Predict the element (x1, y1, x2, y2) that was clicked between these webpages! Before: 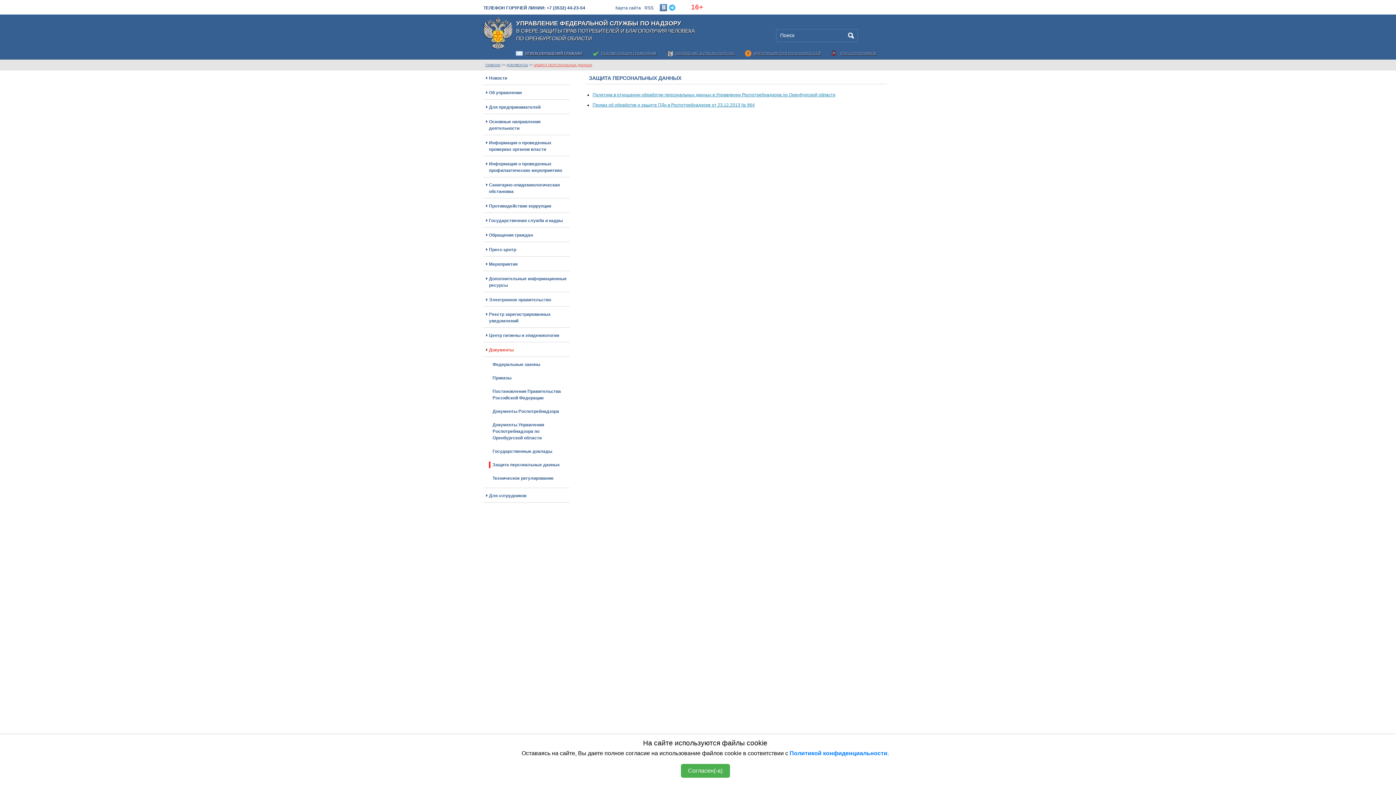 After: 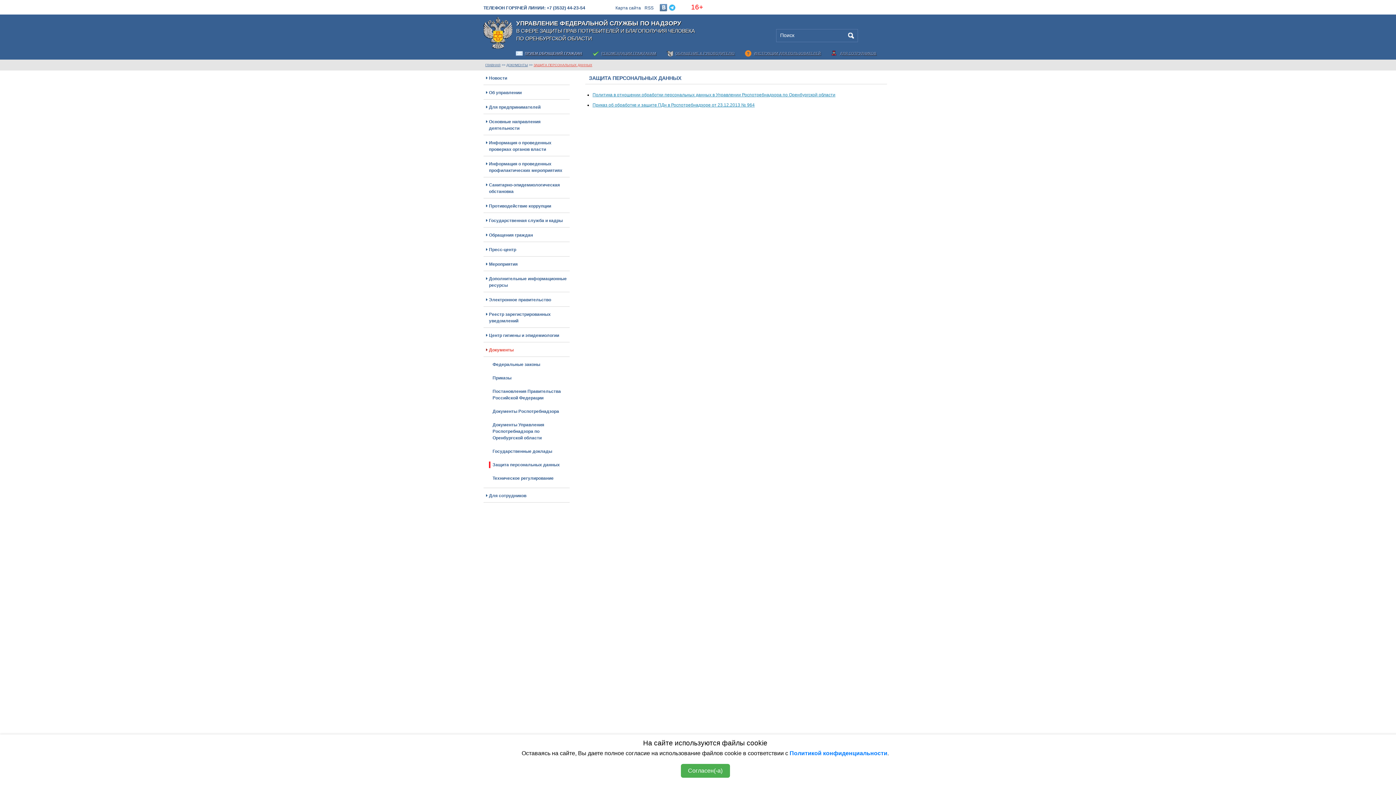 Action: bbox: (660, 4, 667, 11)